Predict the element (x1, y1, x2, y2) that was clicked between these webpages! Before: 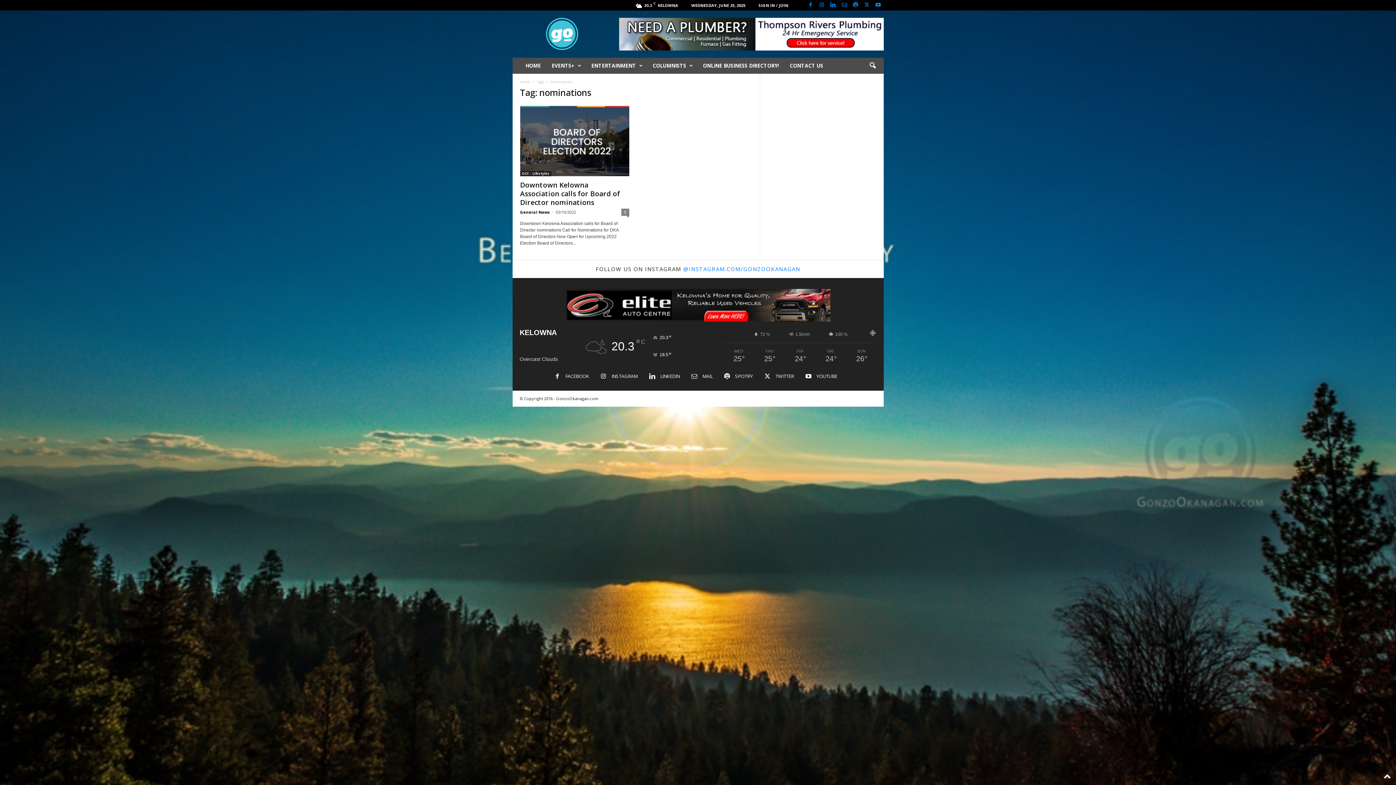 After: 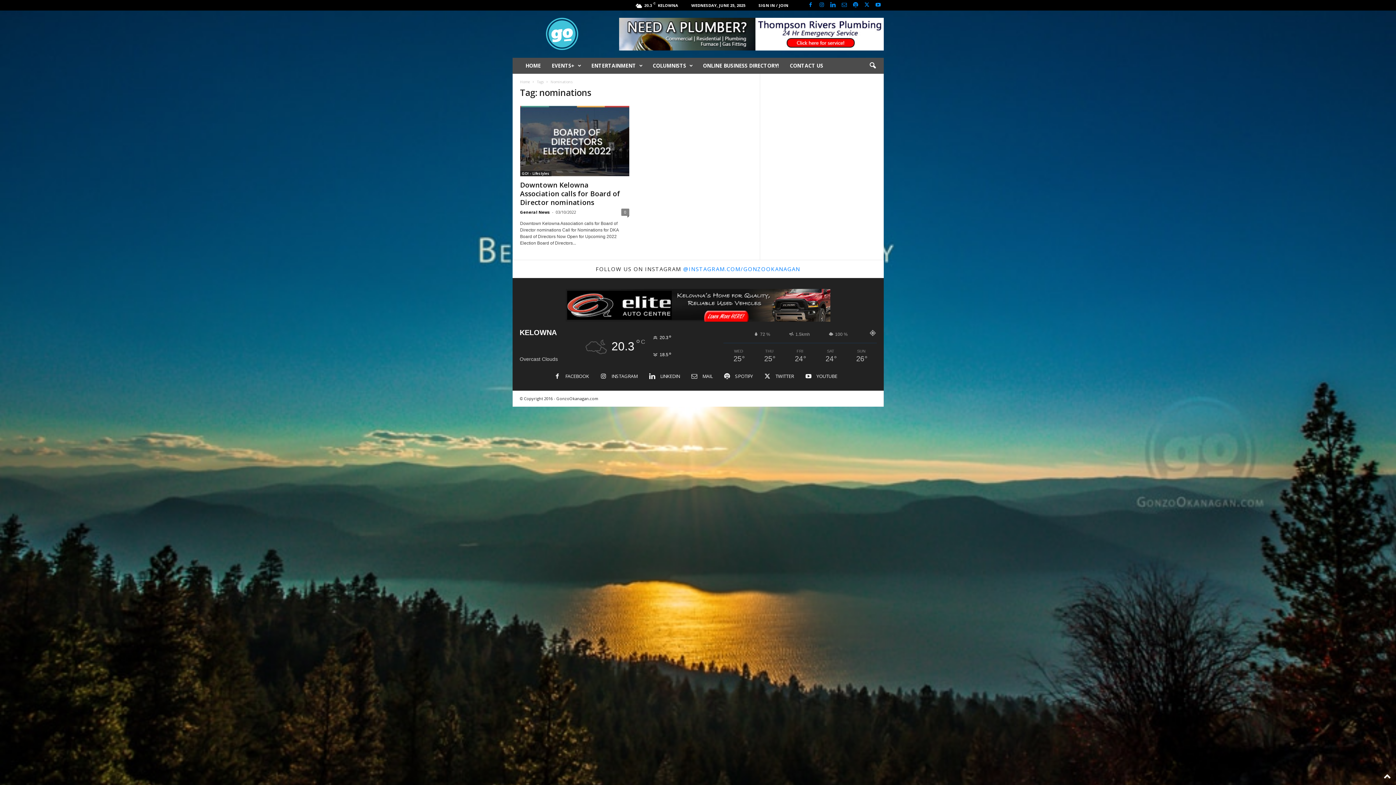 Action: label: @INSTAGRAM.COM/GONZOOKANAGAN bbox: (683, 265, 800, 272)